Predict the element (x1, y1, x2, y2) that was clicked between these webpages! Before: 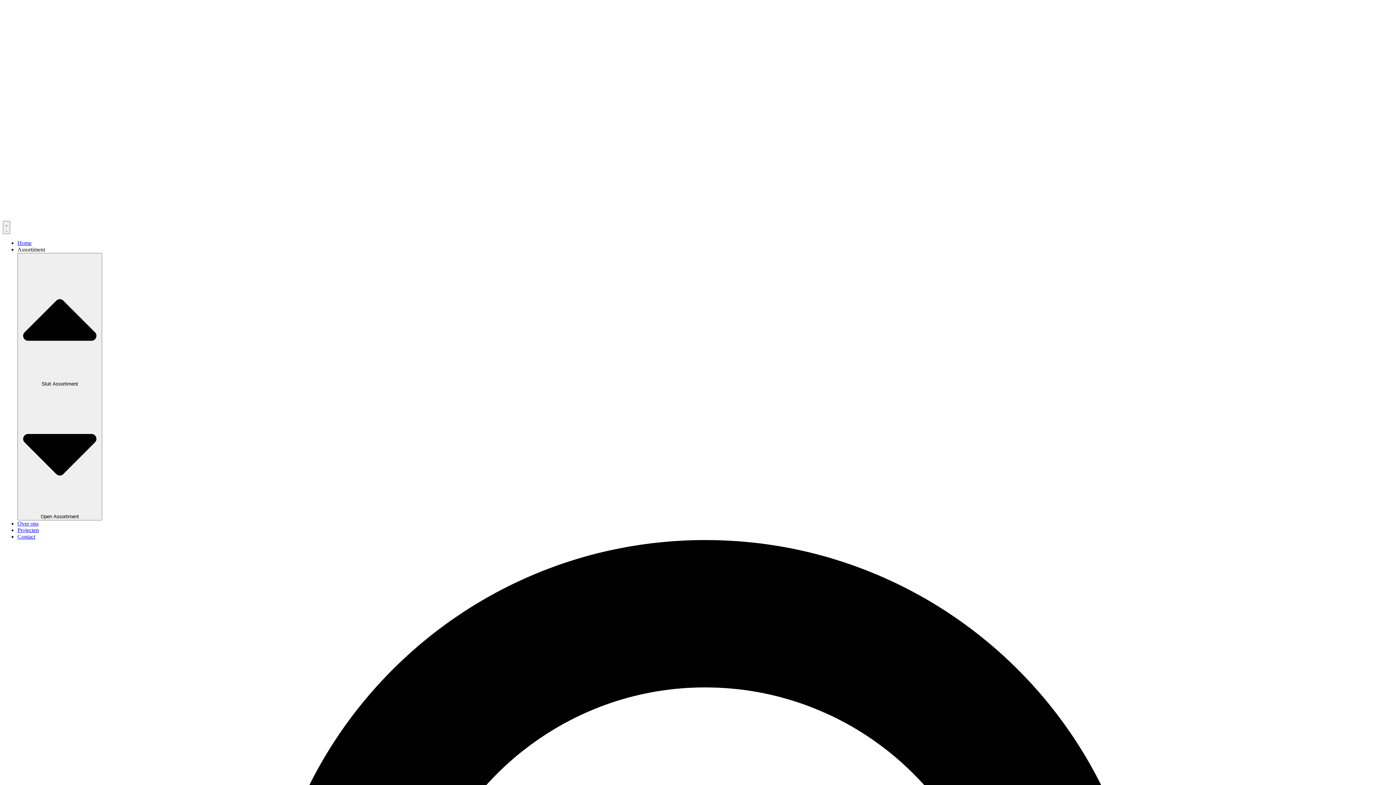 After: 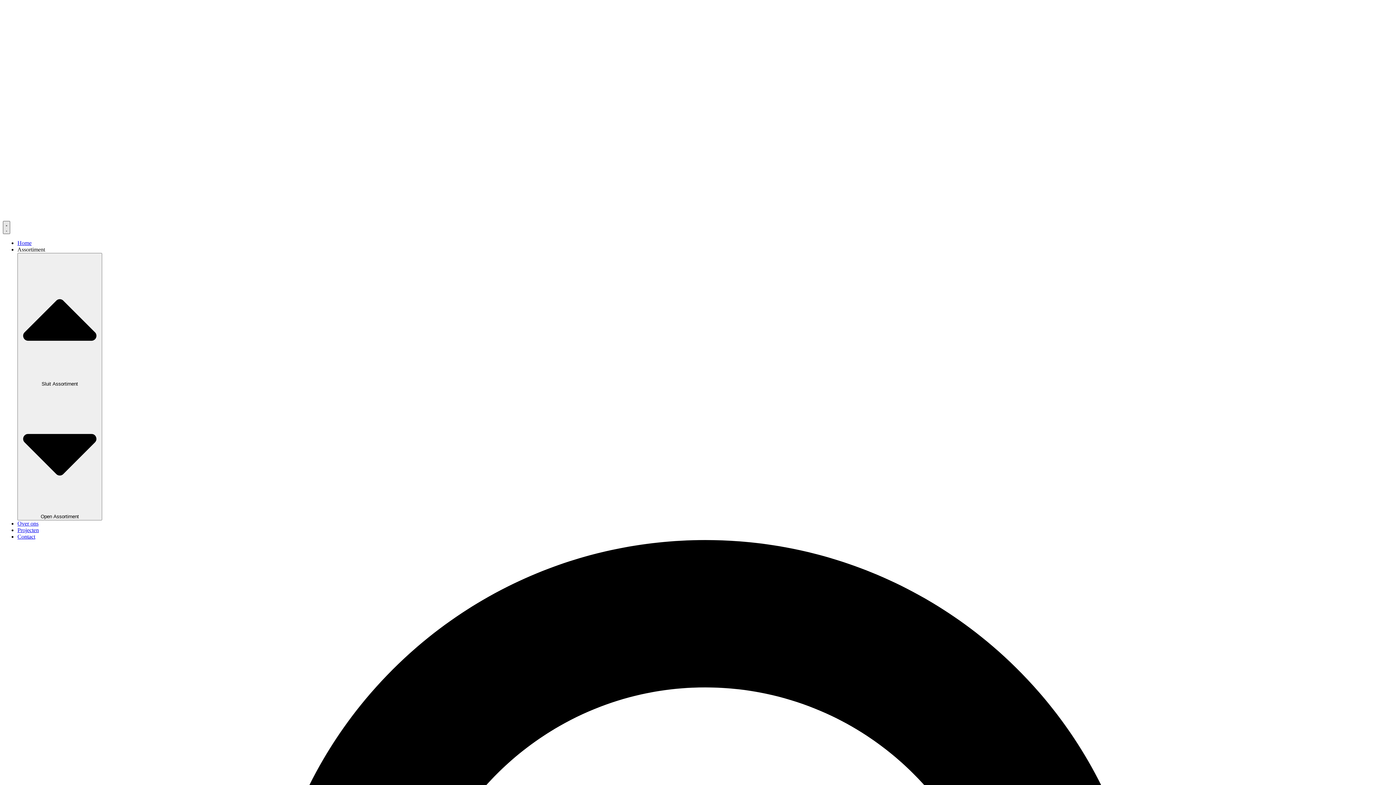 Action: bbox: (2, 221, 10, 234) label: Menu toggle